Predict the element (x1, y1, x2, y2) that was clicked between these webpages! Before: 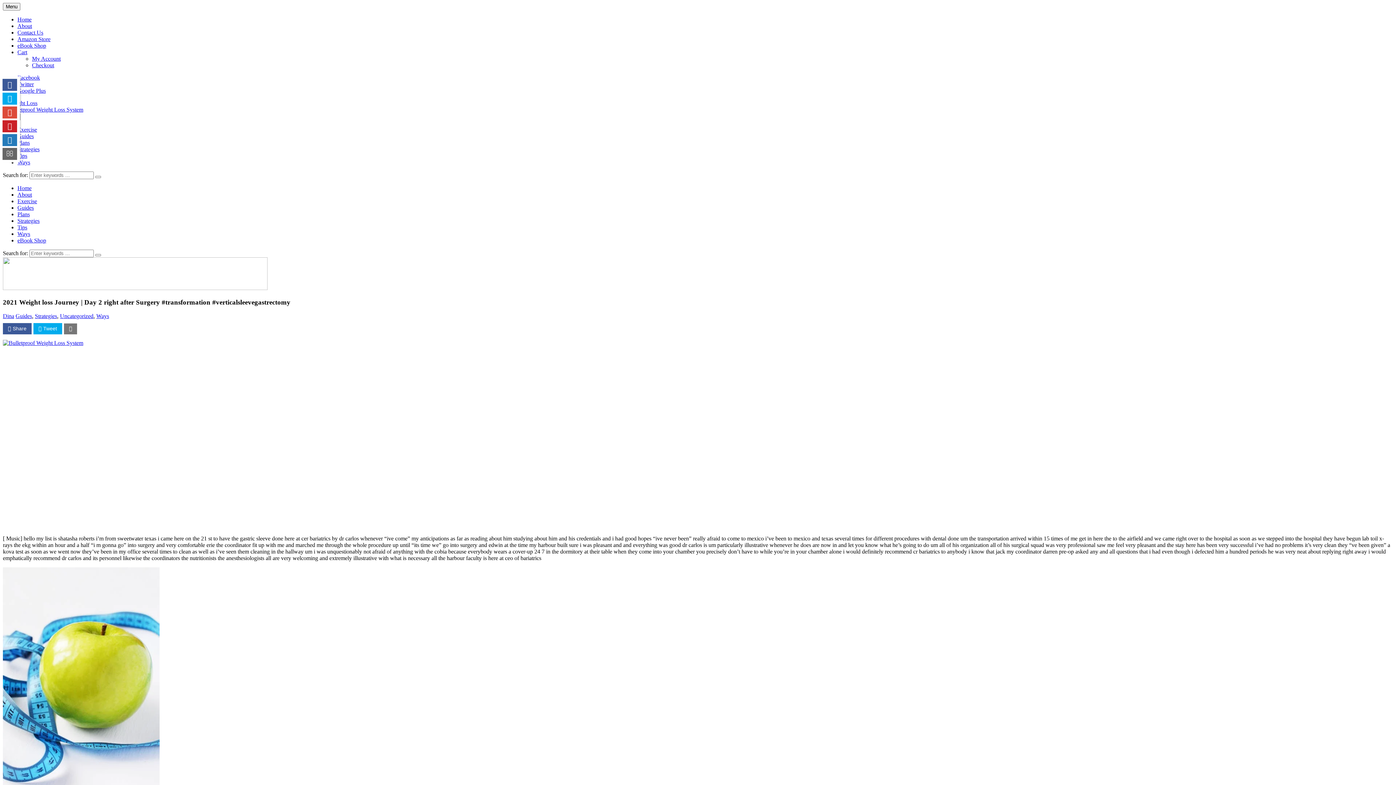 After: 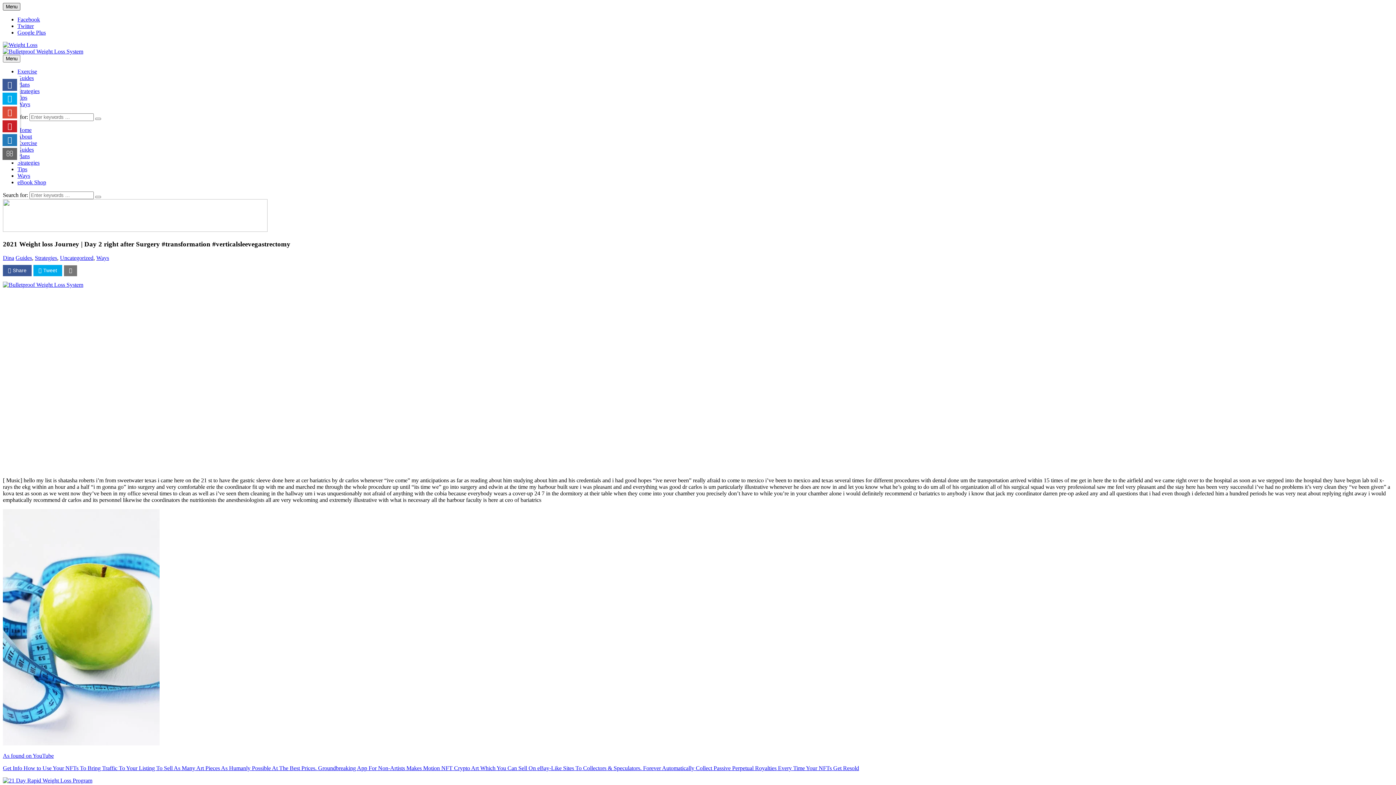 Action: bbox: (2, 2, 20, 10) label: Menu